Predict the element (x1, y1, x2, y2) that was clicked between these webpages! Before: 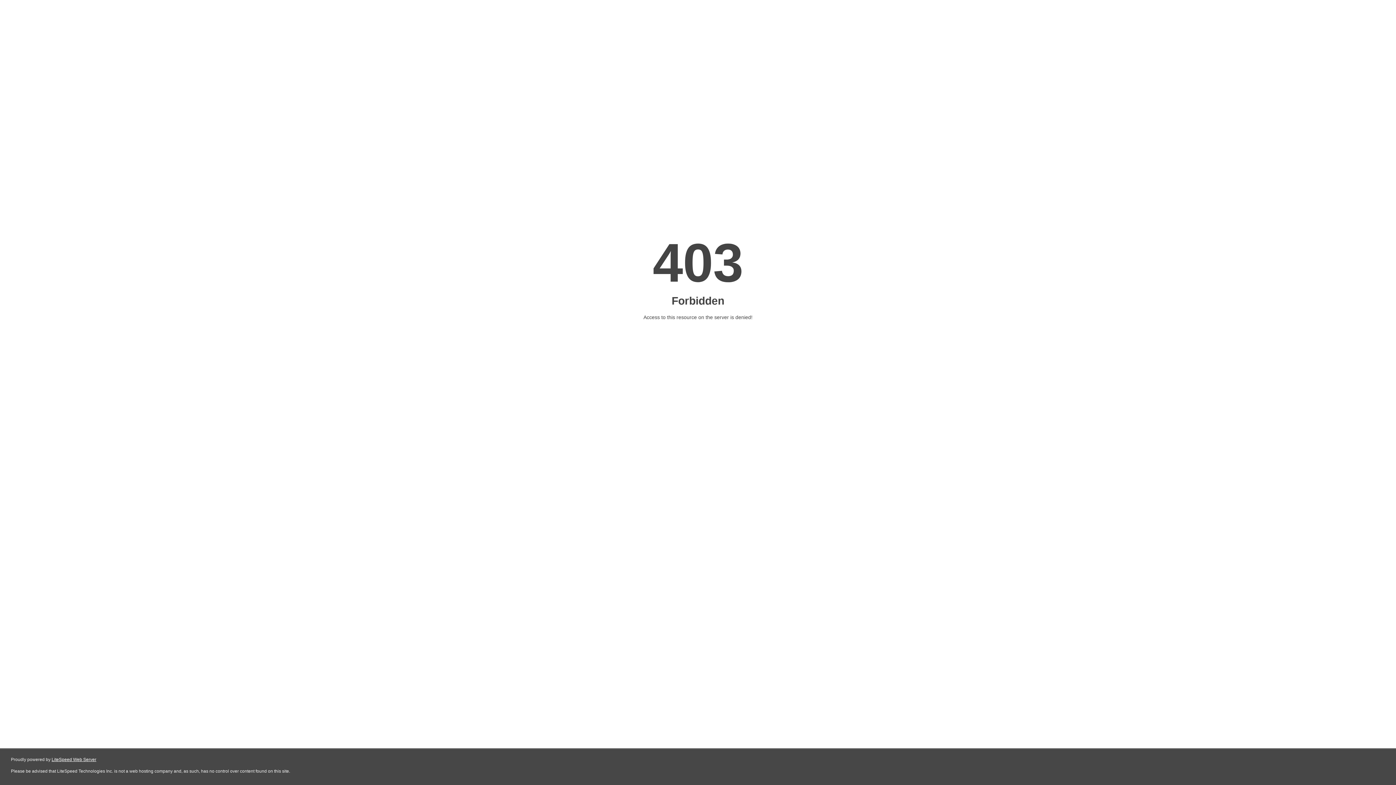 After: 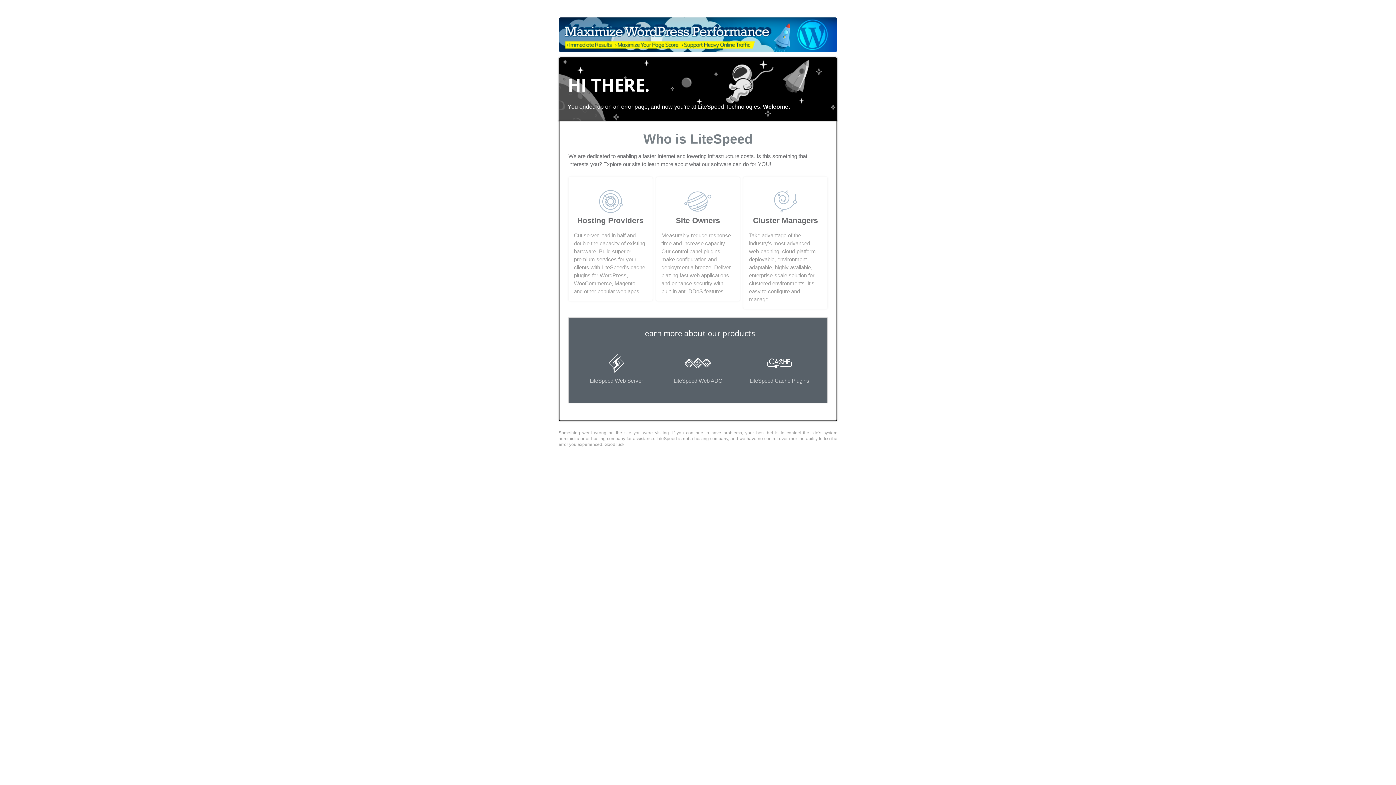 Action: bbox: (51, 757, 96, 762) label: LiteSpeed Web Server